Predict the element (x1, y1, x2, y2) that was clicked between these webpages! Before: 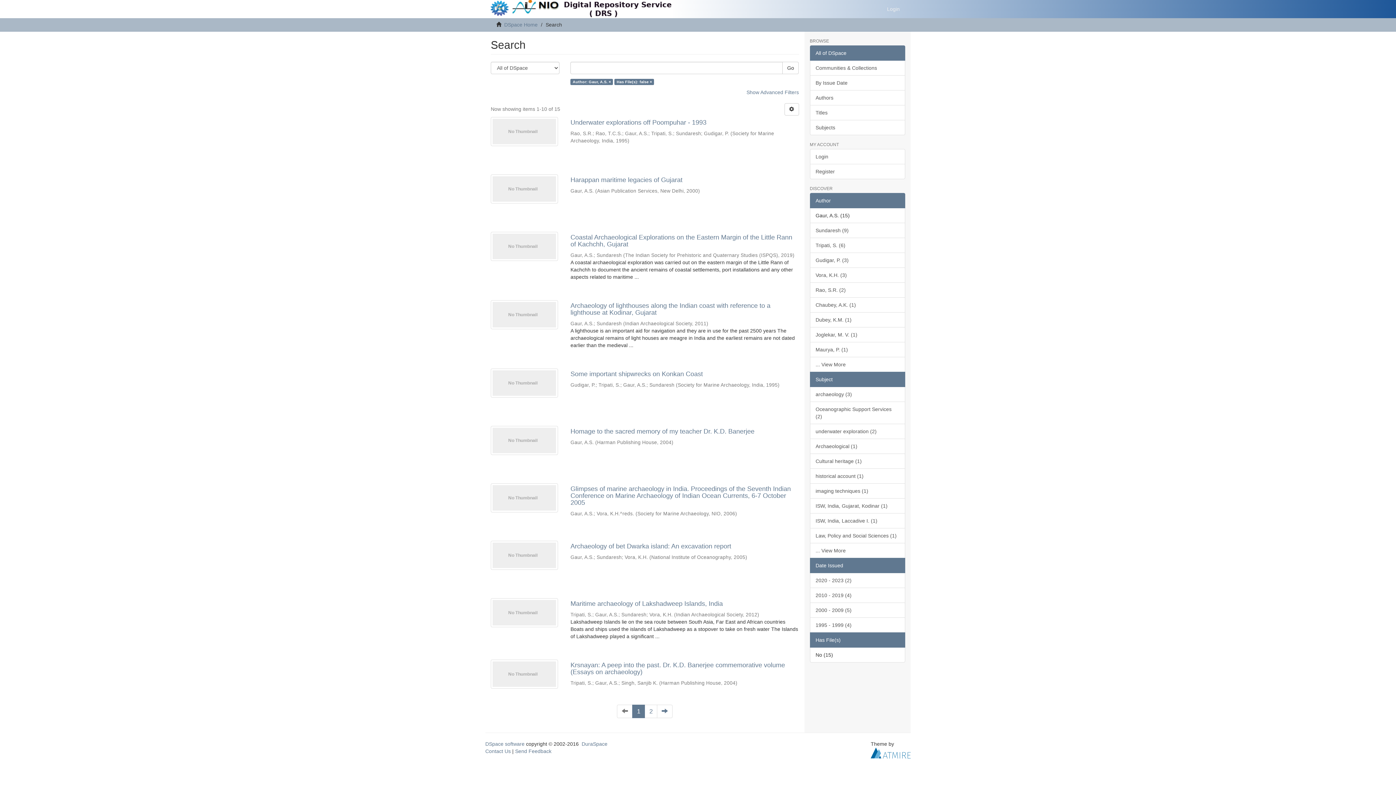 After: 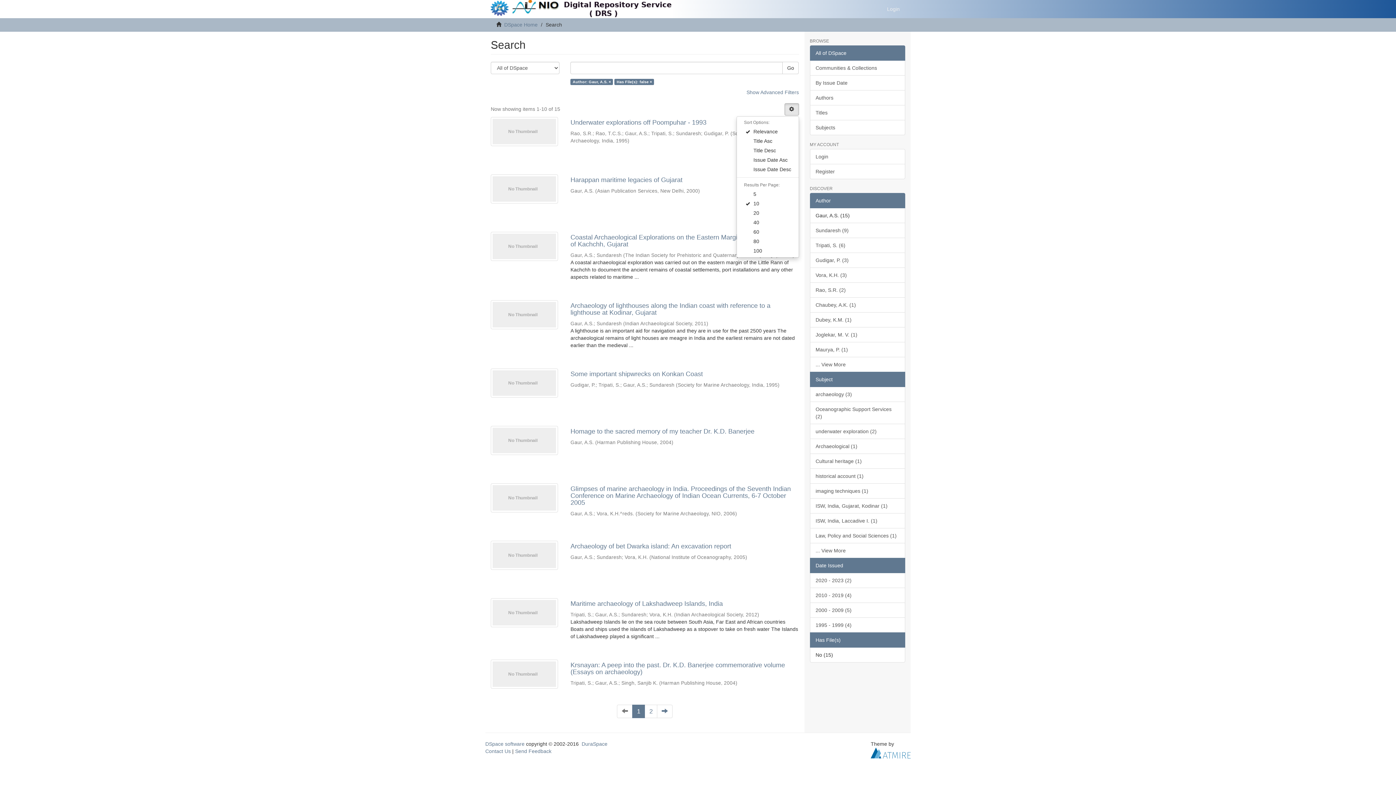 Action: bbox: (784, 103, 799, 115)